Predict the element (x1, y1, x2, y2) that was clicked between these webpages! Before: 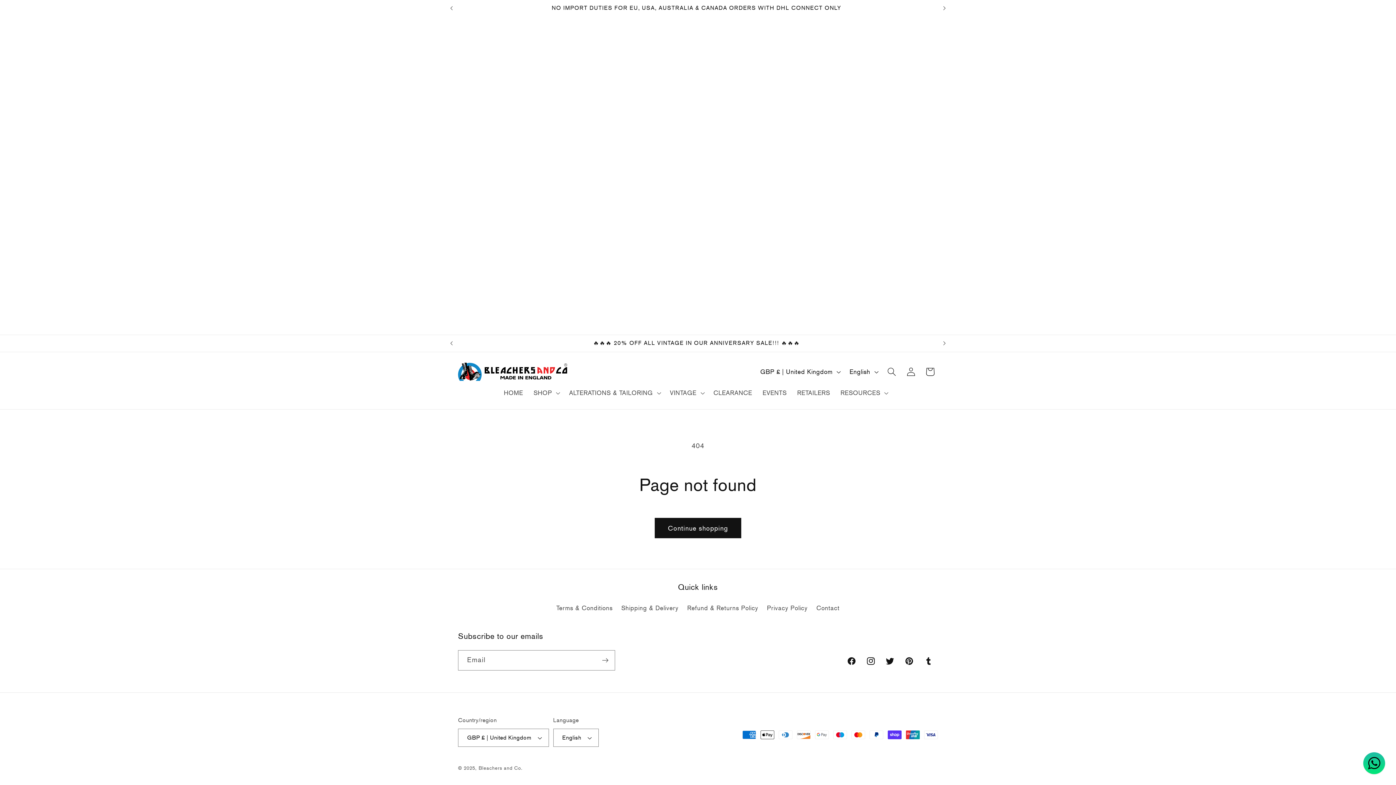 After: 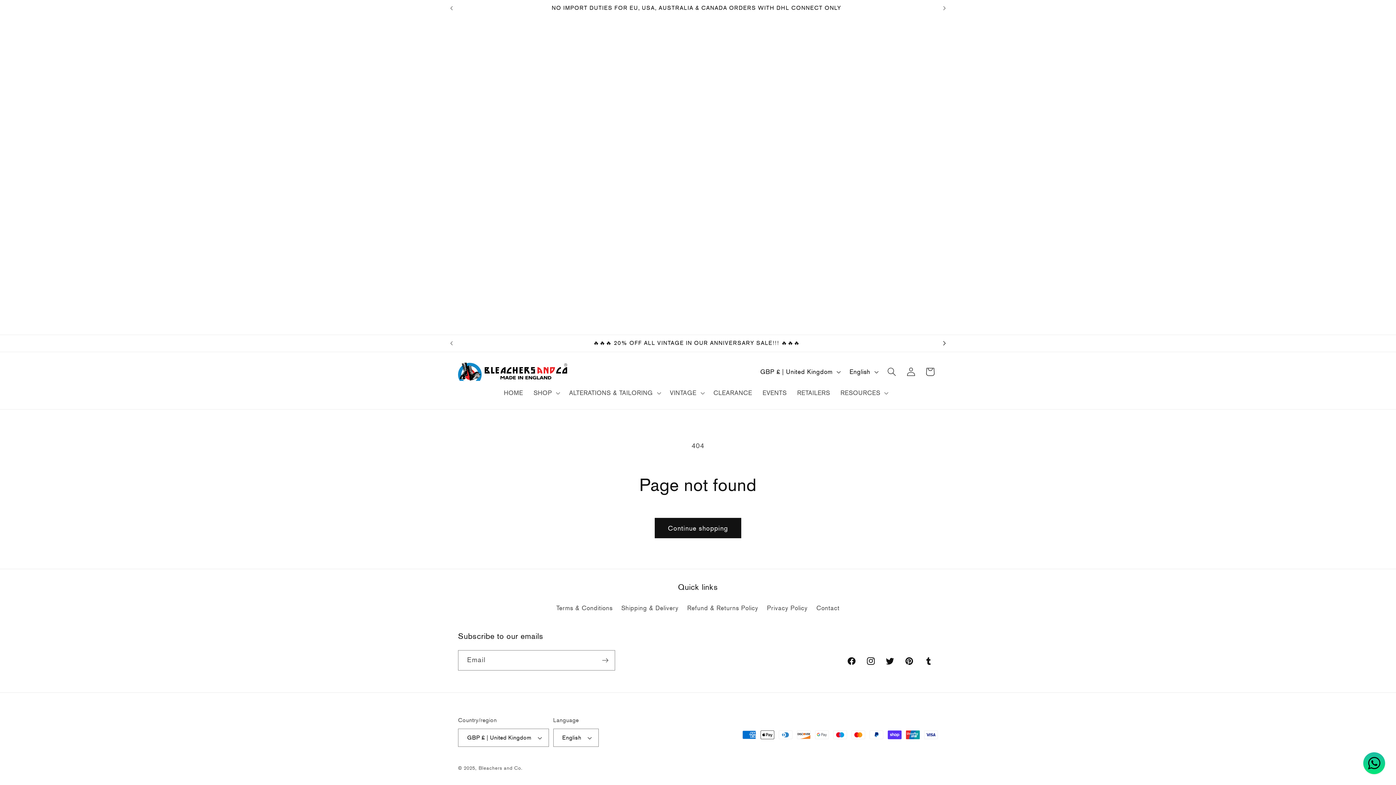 Action: label: Next announcement bbox: (936, 335, 952, 351)